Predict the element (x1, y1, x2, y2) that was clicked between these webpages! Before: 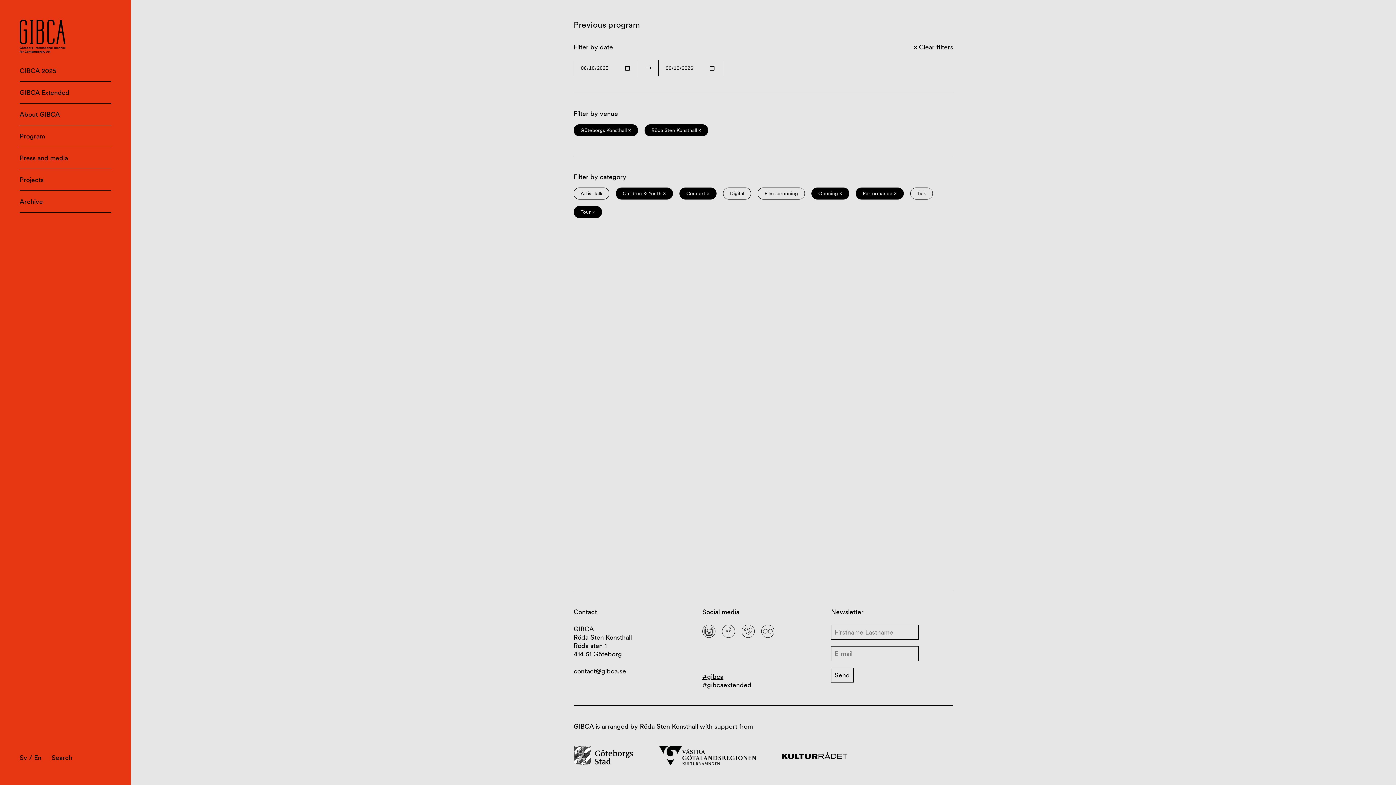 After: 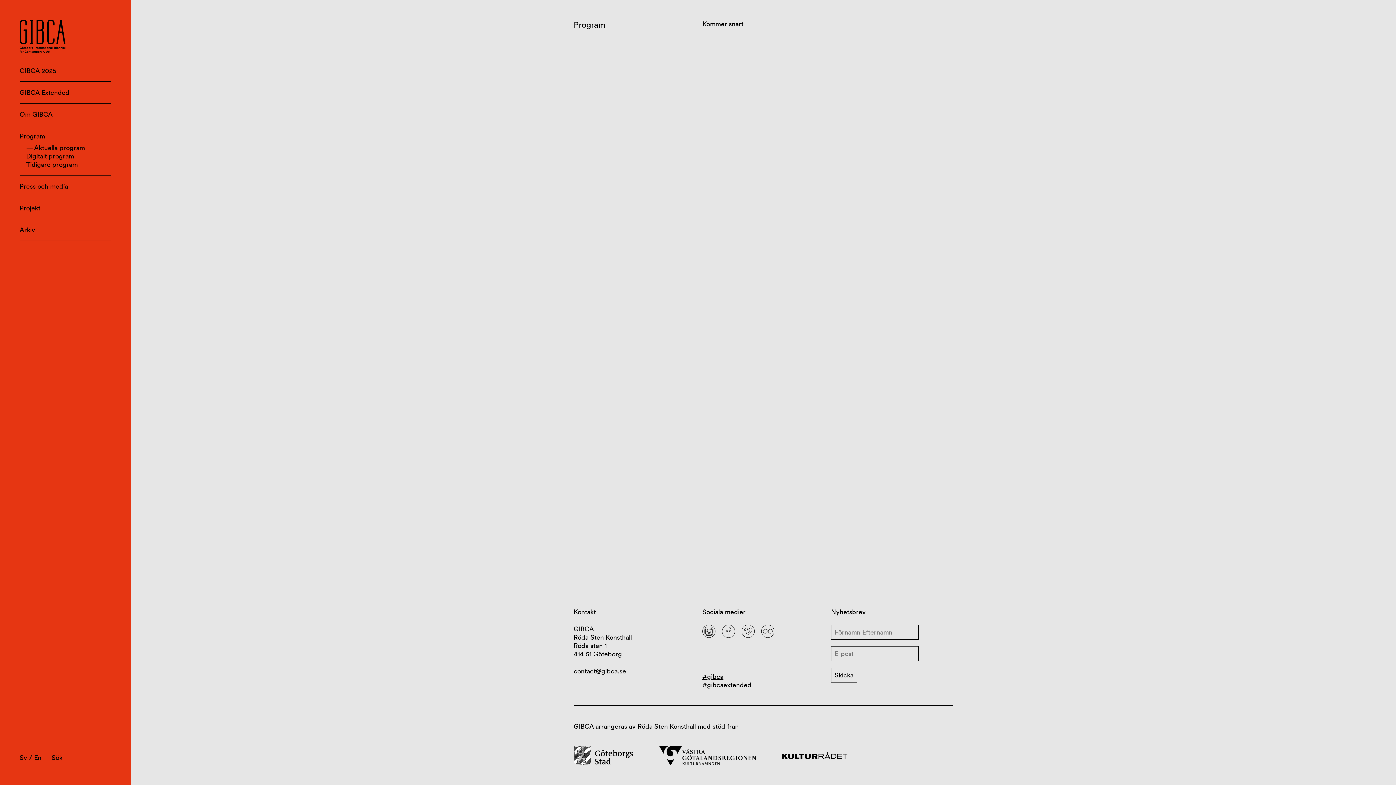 Action: label: Clear filters bbox: (913, 42, 953, 51)